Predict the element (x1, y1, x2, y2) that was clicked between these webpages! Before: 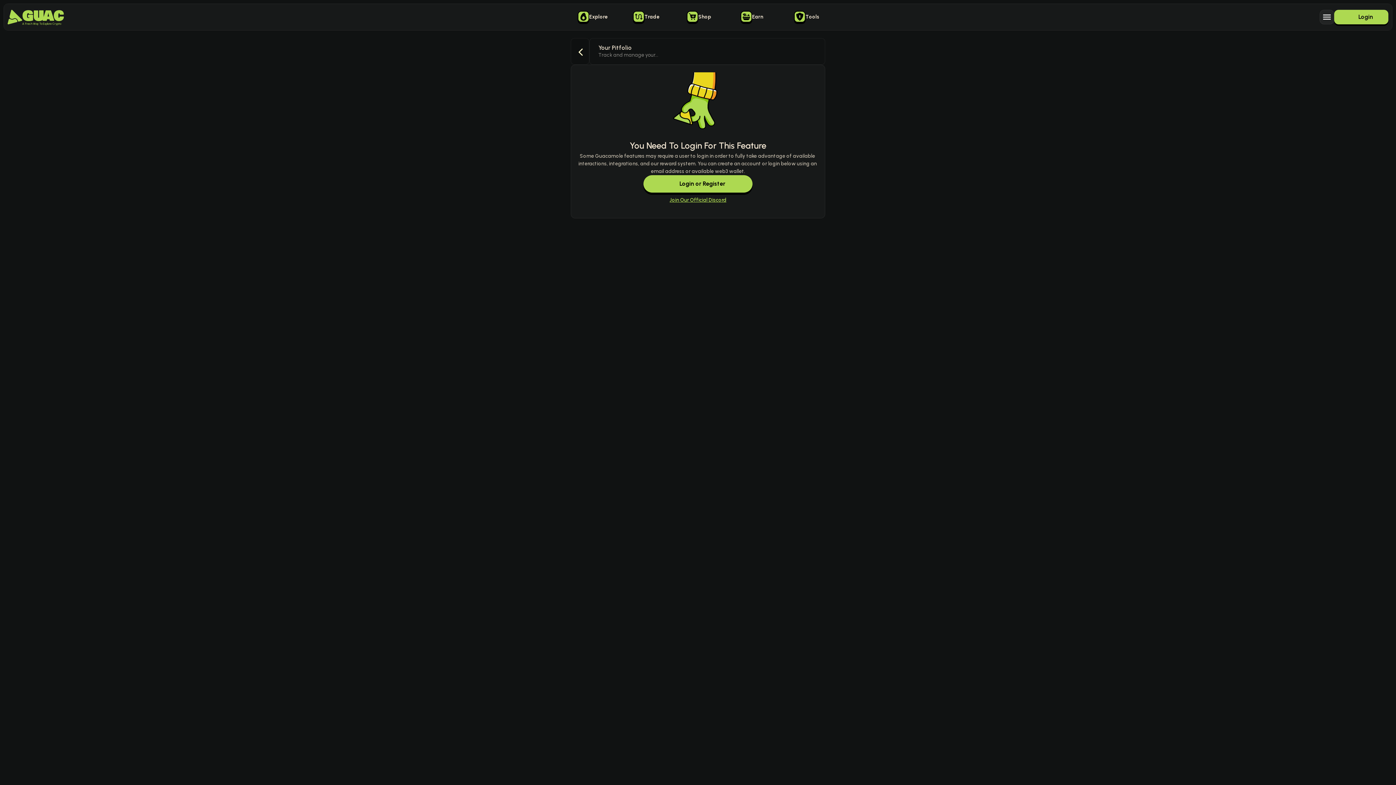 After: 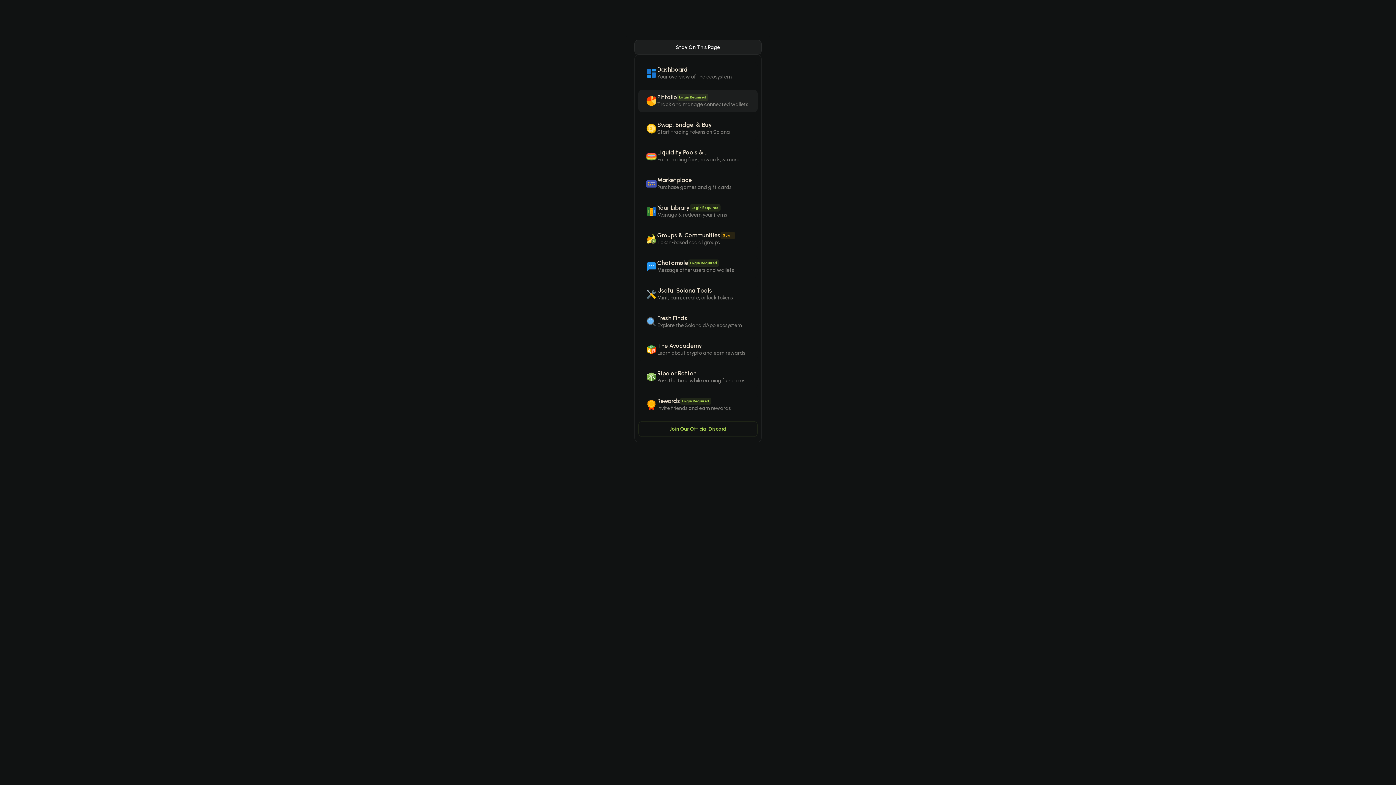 Action: bbox: (1320, 9, 1334, 24)